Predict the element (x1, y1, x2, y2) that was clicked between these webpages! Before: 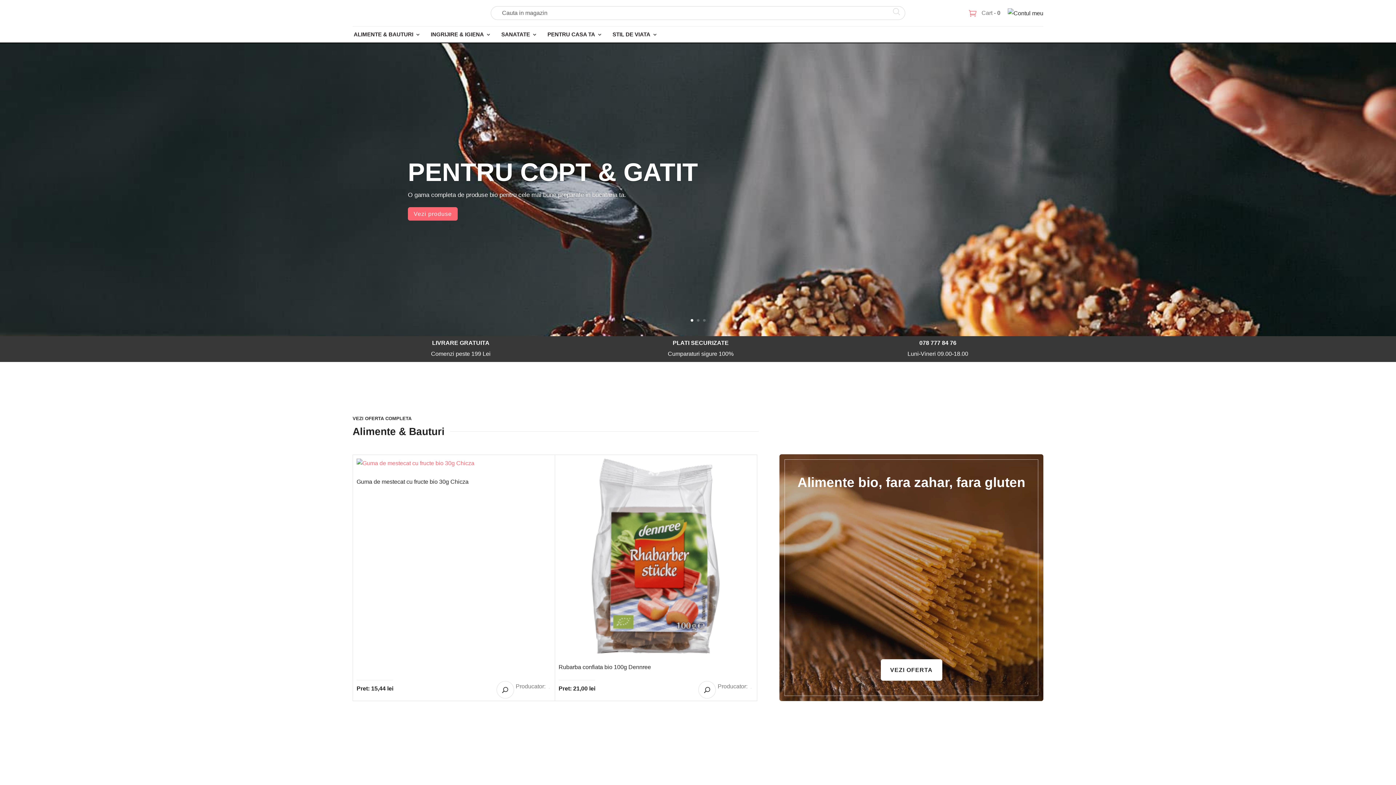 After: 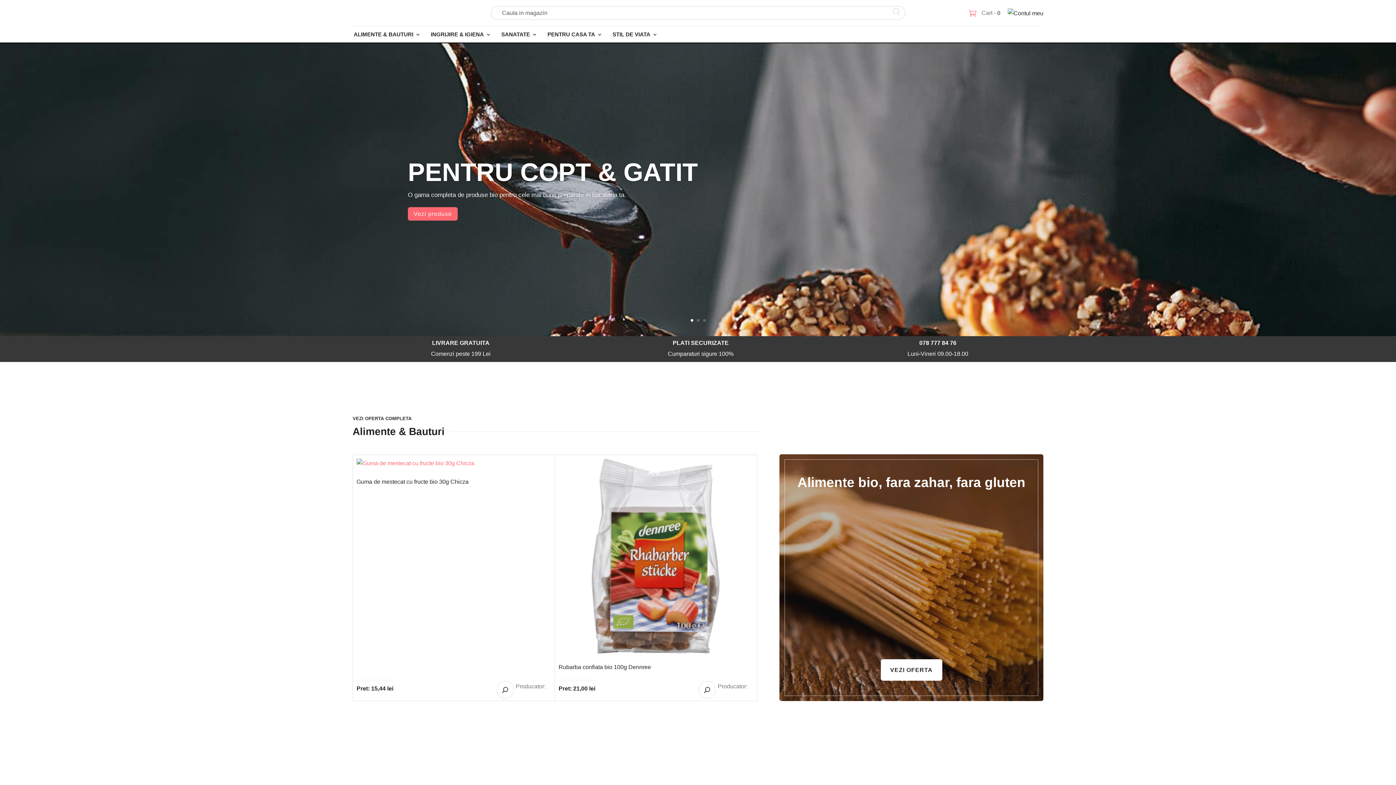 Action: label:  Cart - 0  bbox: (969, 9, 1002, 15)